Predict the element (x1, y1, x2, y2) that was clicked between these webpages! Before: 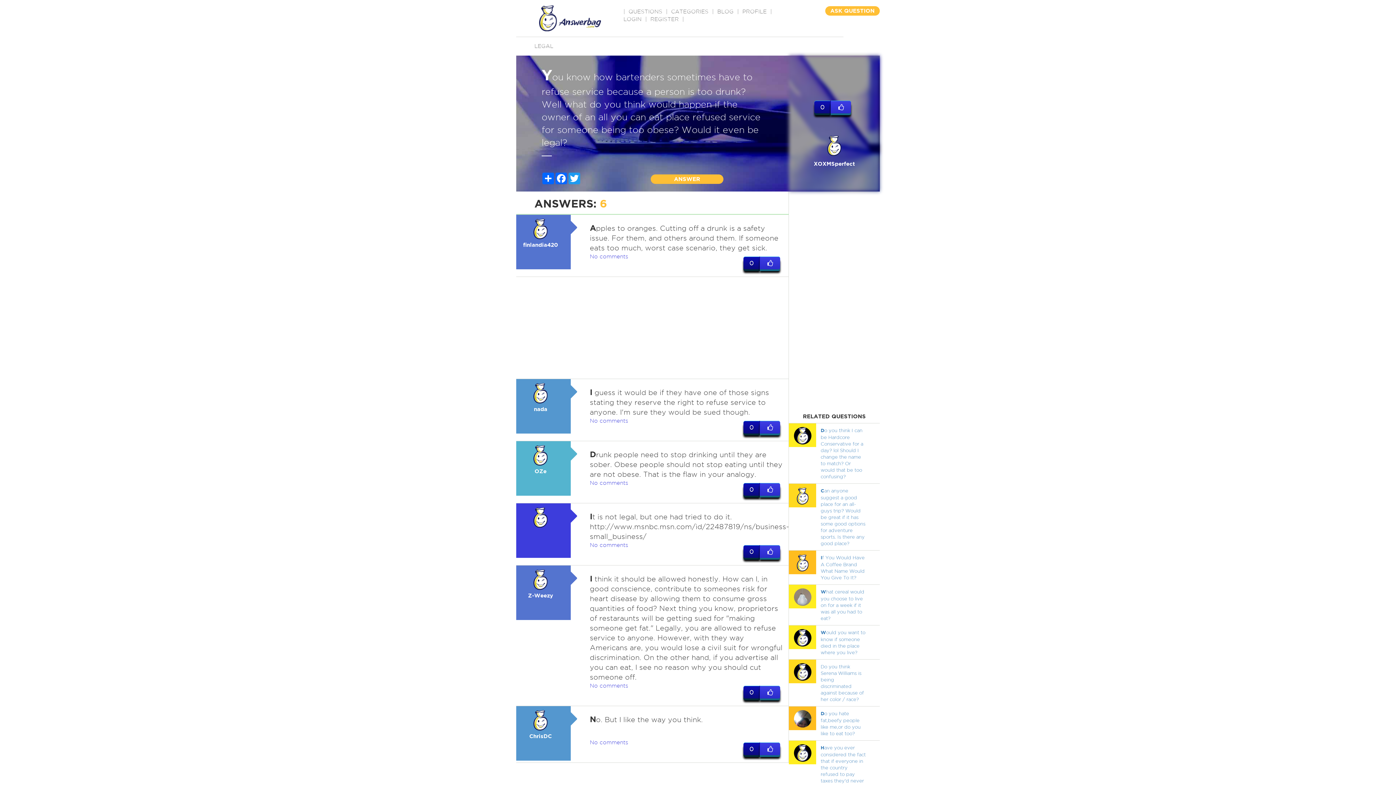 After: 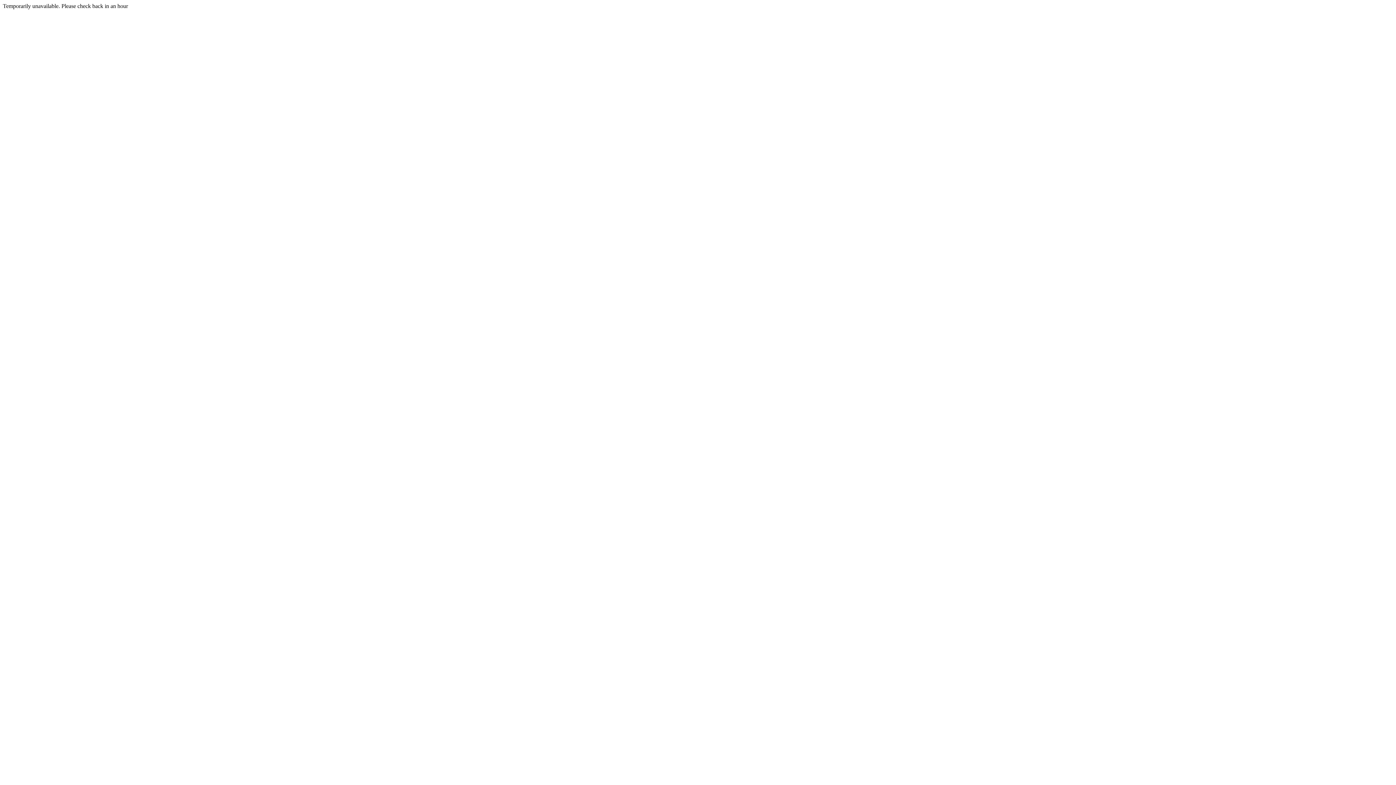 Action: bbox: (742, 8, 766, 14) label: PROFILE